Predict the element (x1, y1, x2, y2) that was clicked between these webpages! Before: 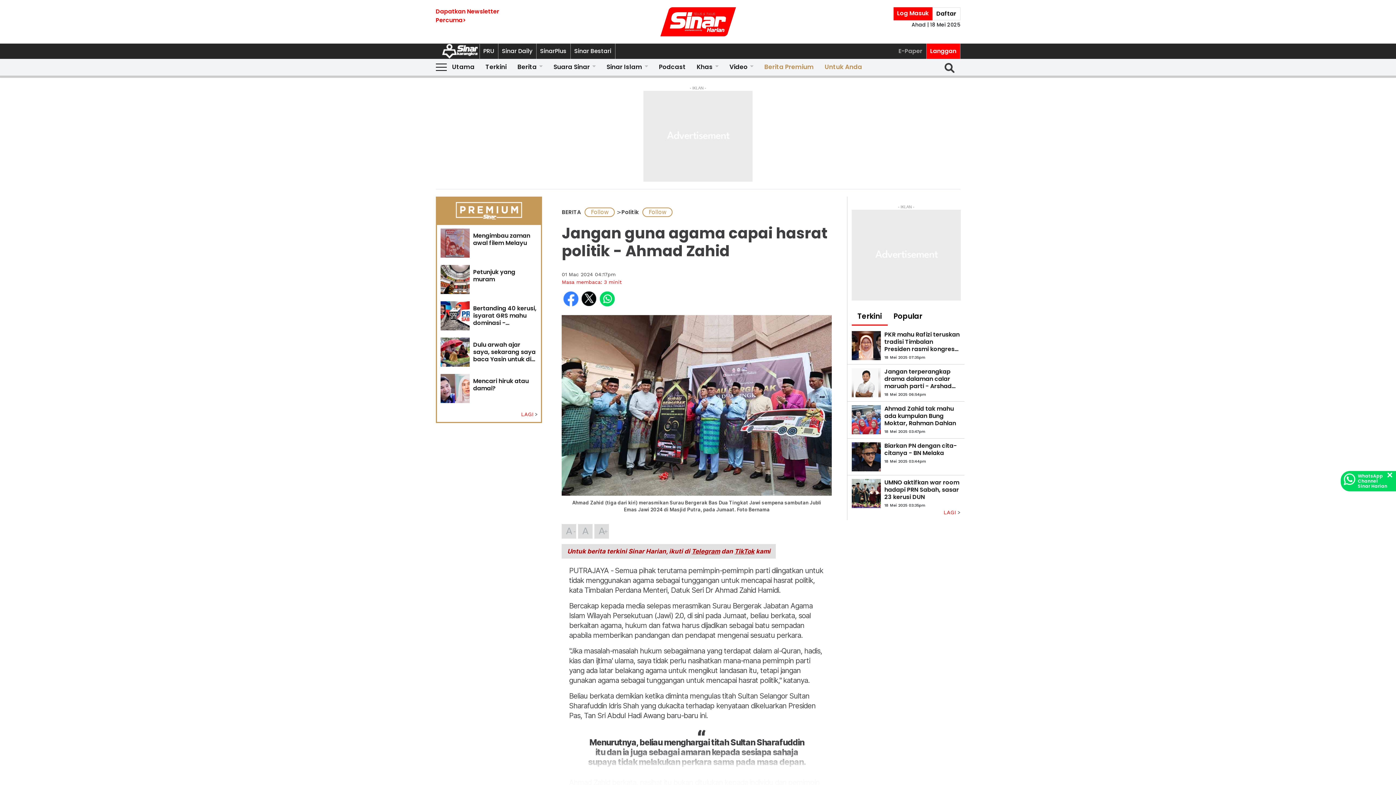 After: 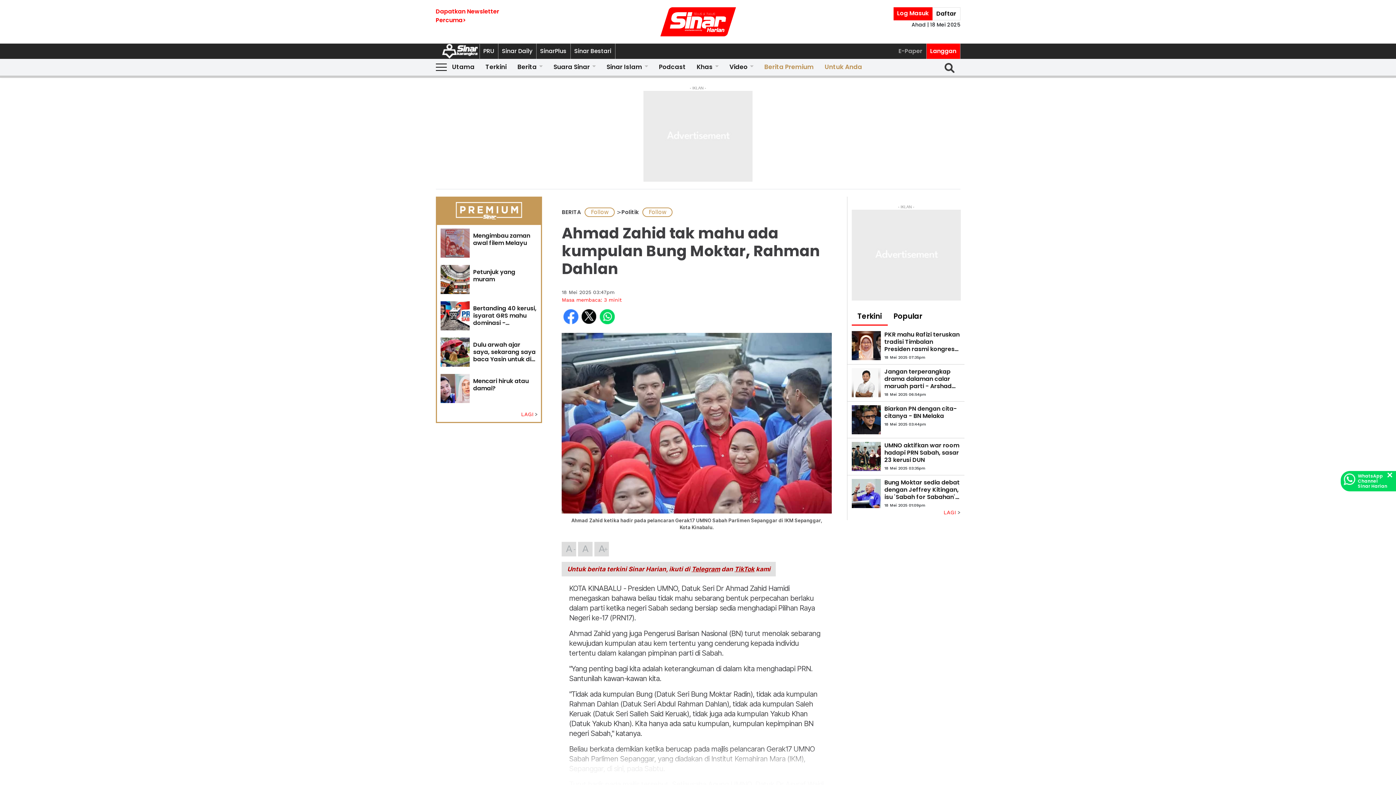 Action: label: Ahmad Zahid tak mahu ada kumpulan Bung Moktar, Rahman Dahlan bbox: (884, 405, 960, 427)